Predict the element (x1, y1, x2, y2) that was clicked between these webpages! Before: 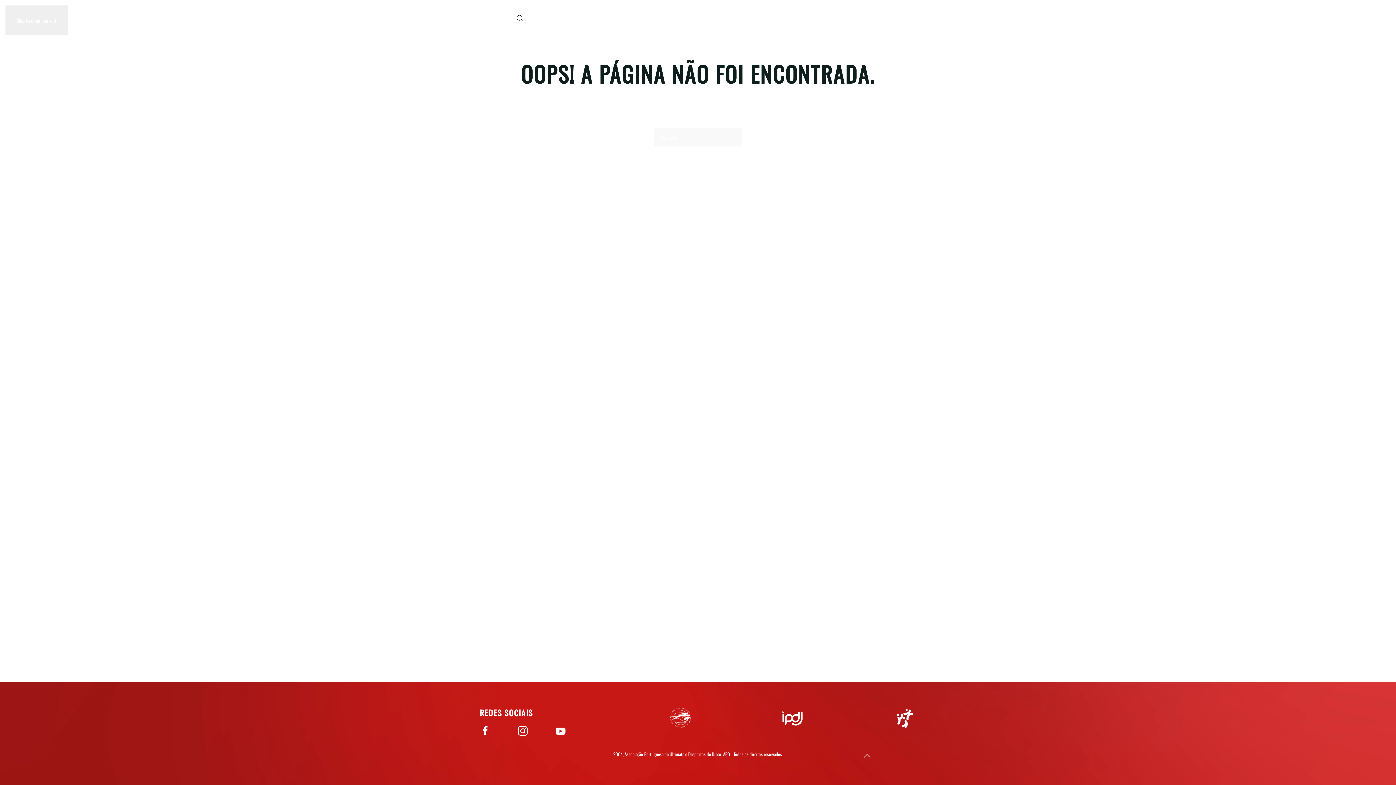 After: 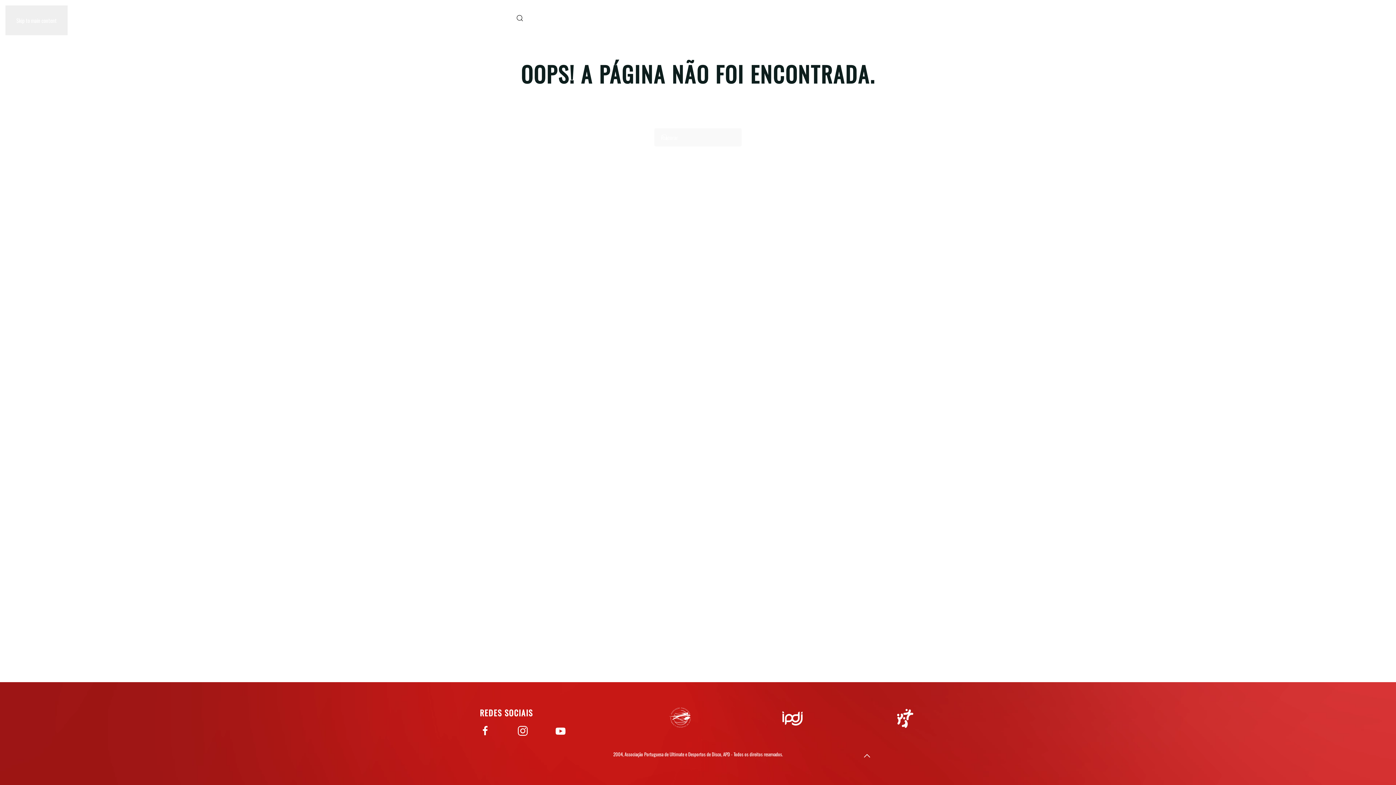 Action: label: Back to top bbox: (862, 752, 872, 760)